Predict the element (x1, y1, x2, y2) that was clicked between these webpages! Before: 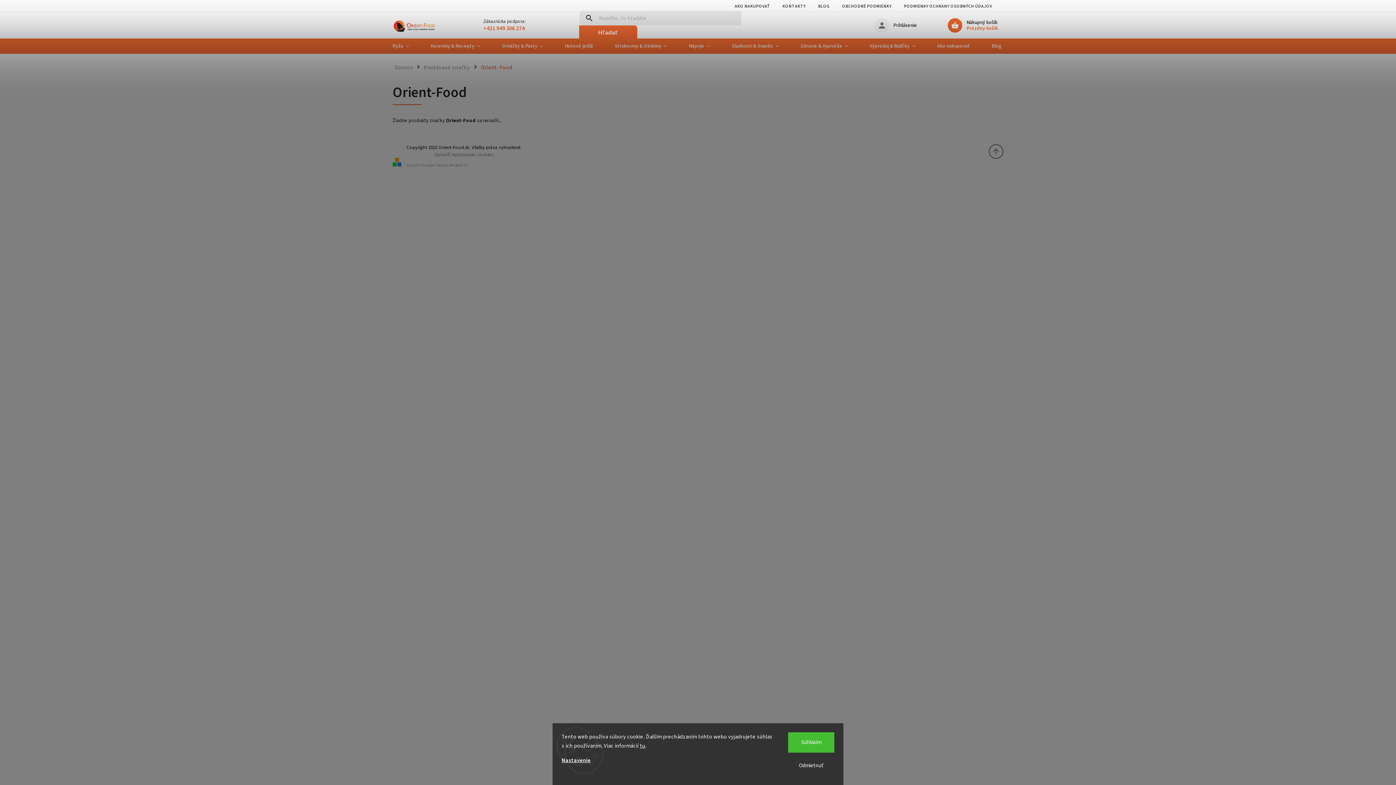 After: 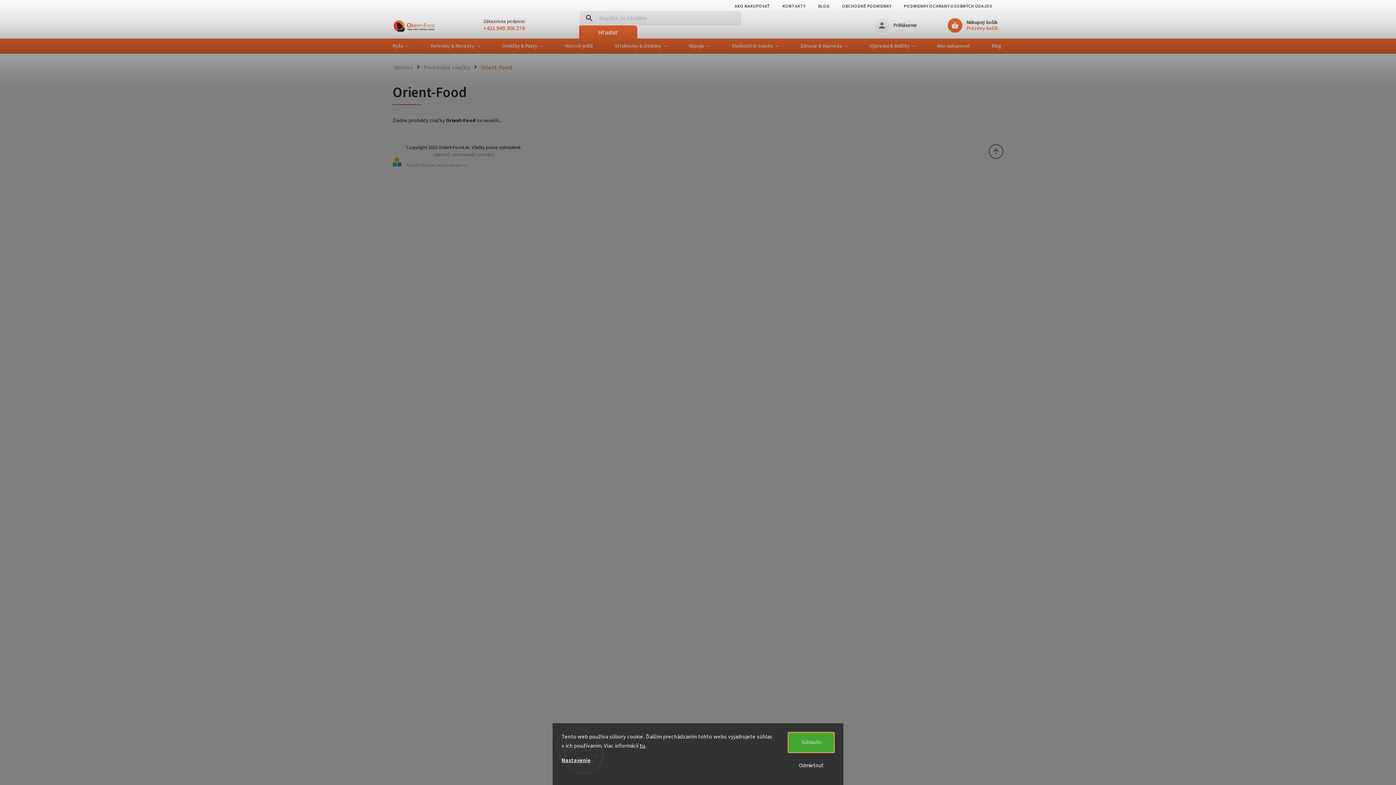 Action: label: Súhlasím bbox: (788, 732, 834, 753)